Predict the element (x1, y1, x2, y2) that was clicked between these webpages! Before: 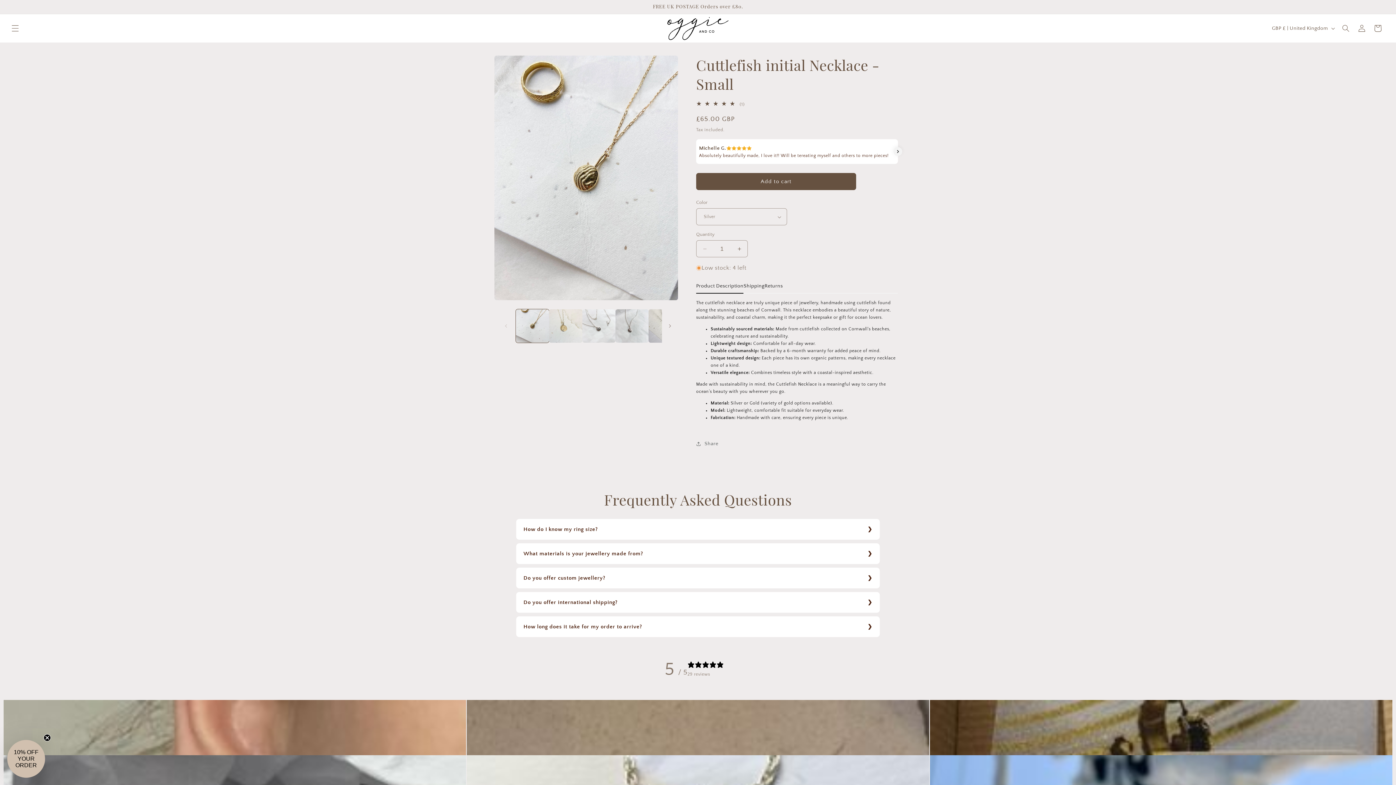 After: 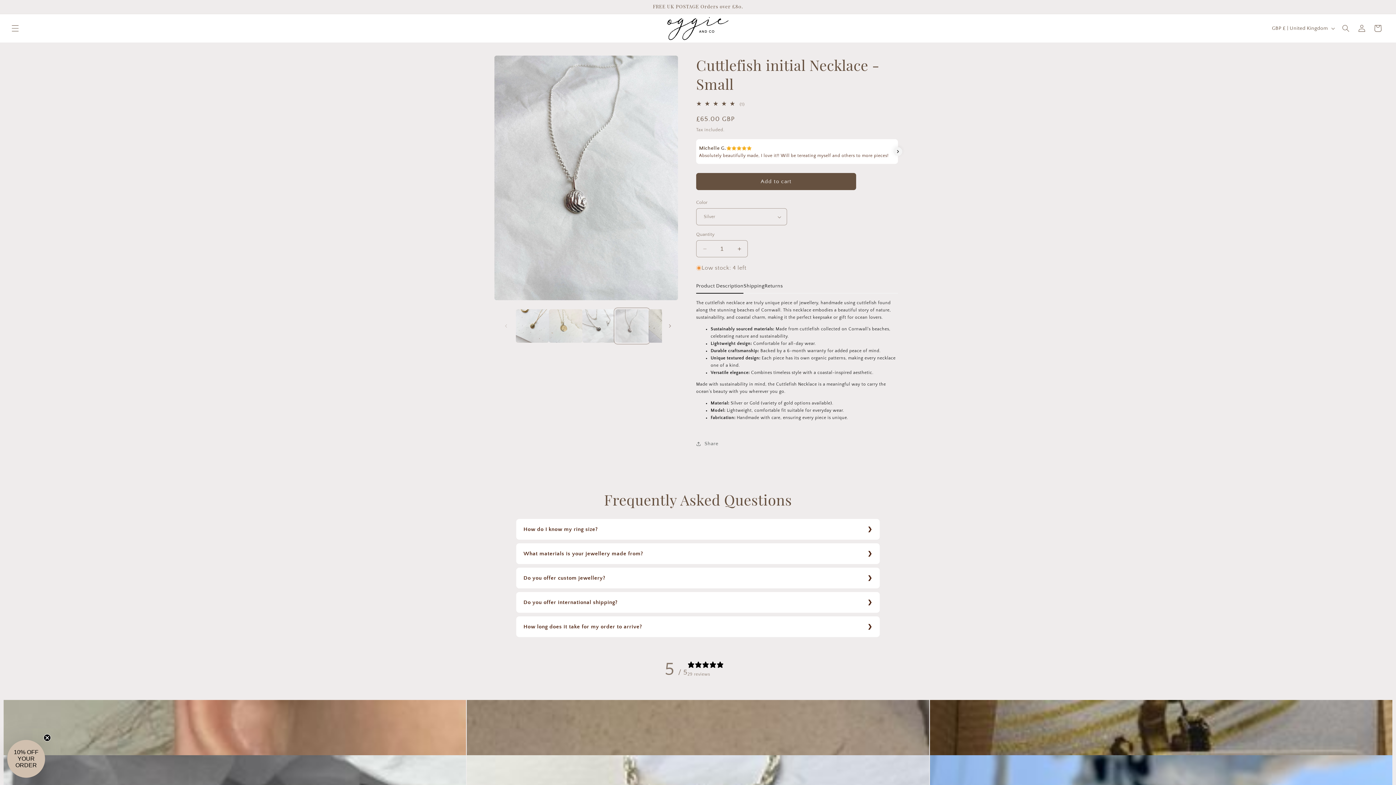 Action: bbox: (615, 309, 648, 342) label: Load image 4 in gallery view